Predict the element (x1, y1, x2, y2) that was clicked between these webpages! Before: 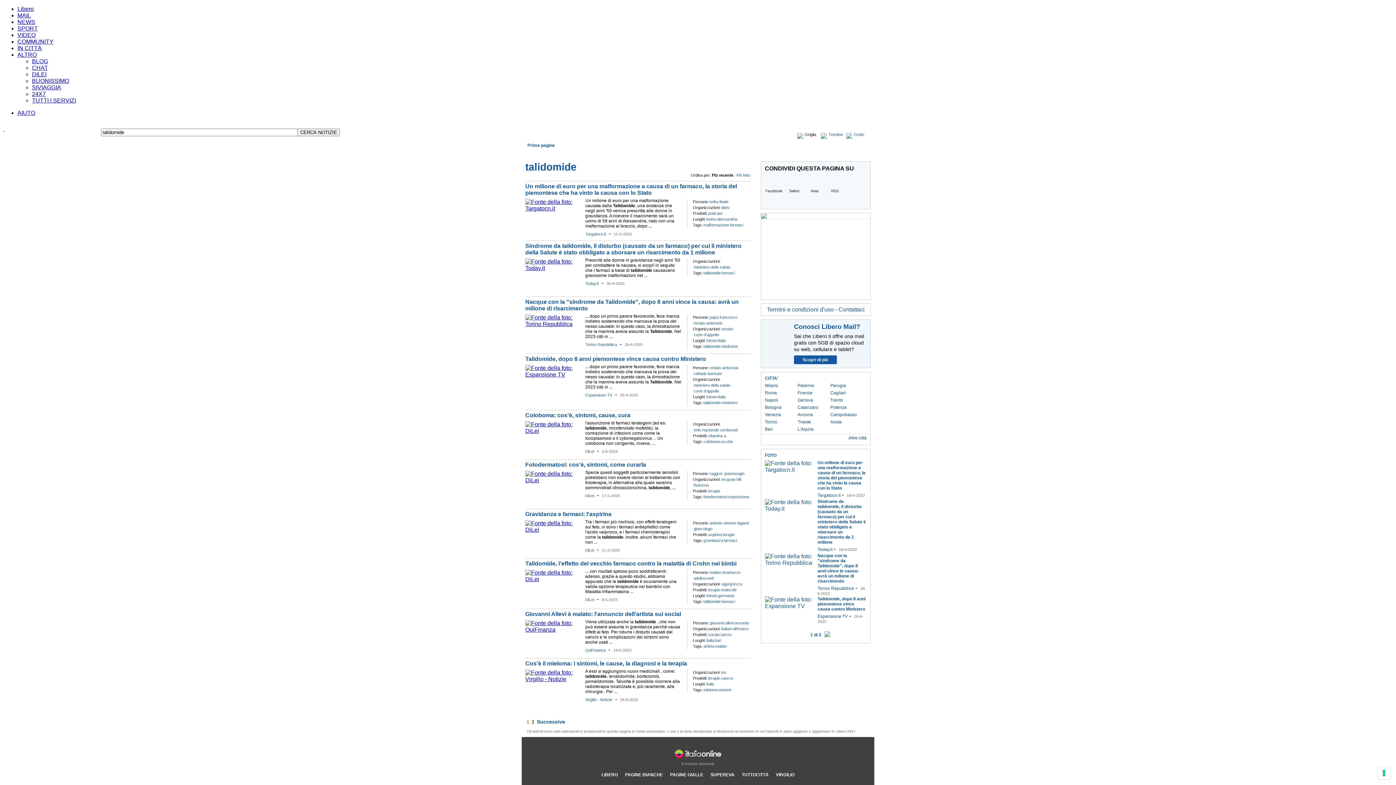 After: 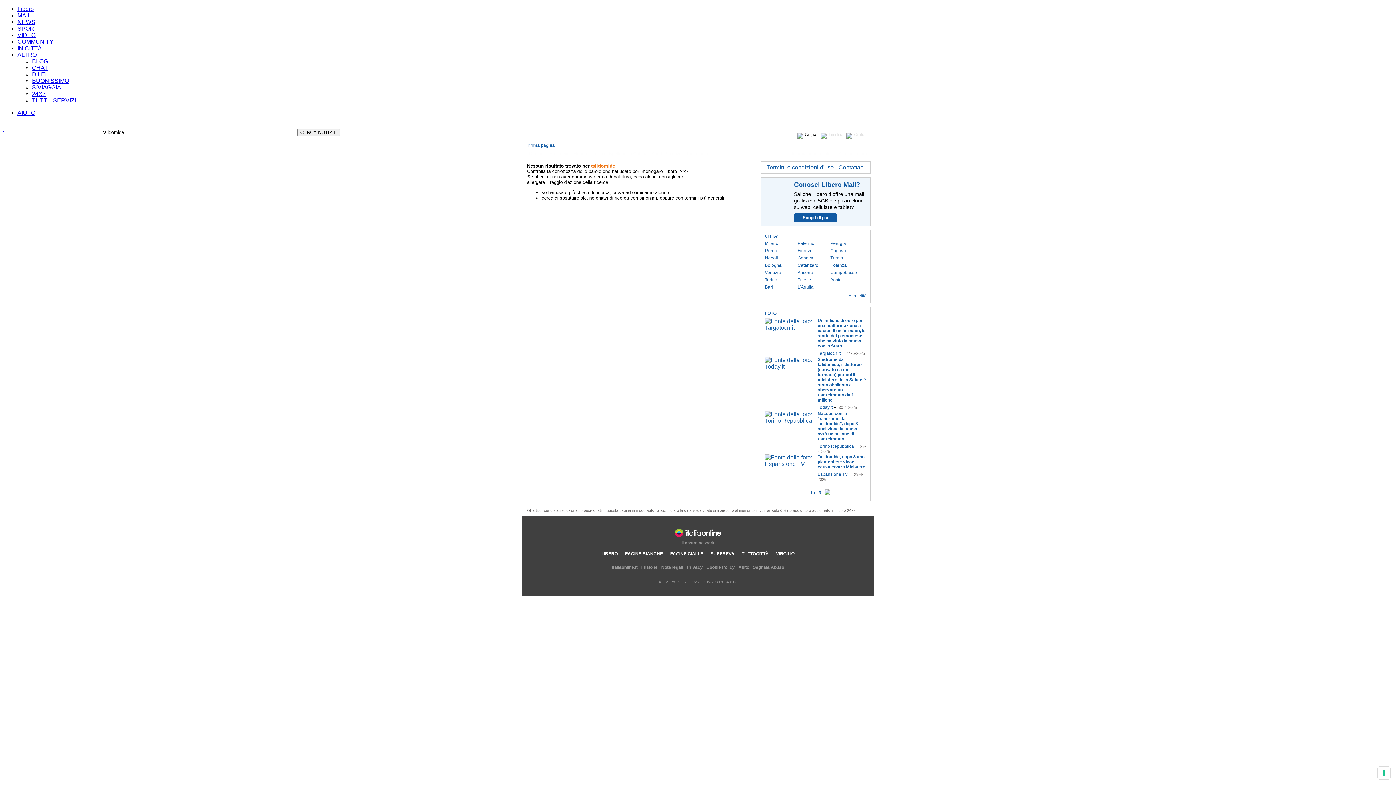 Action: label: 2 bbox: (531, 719, 534, 725)